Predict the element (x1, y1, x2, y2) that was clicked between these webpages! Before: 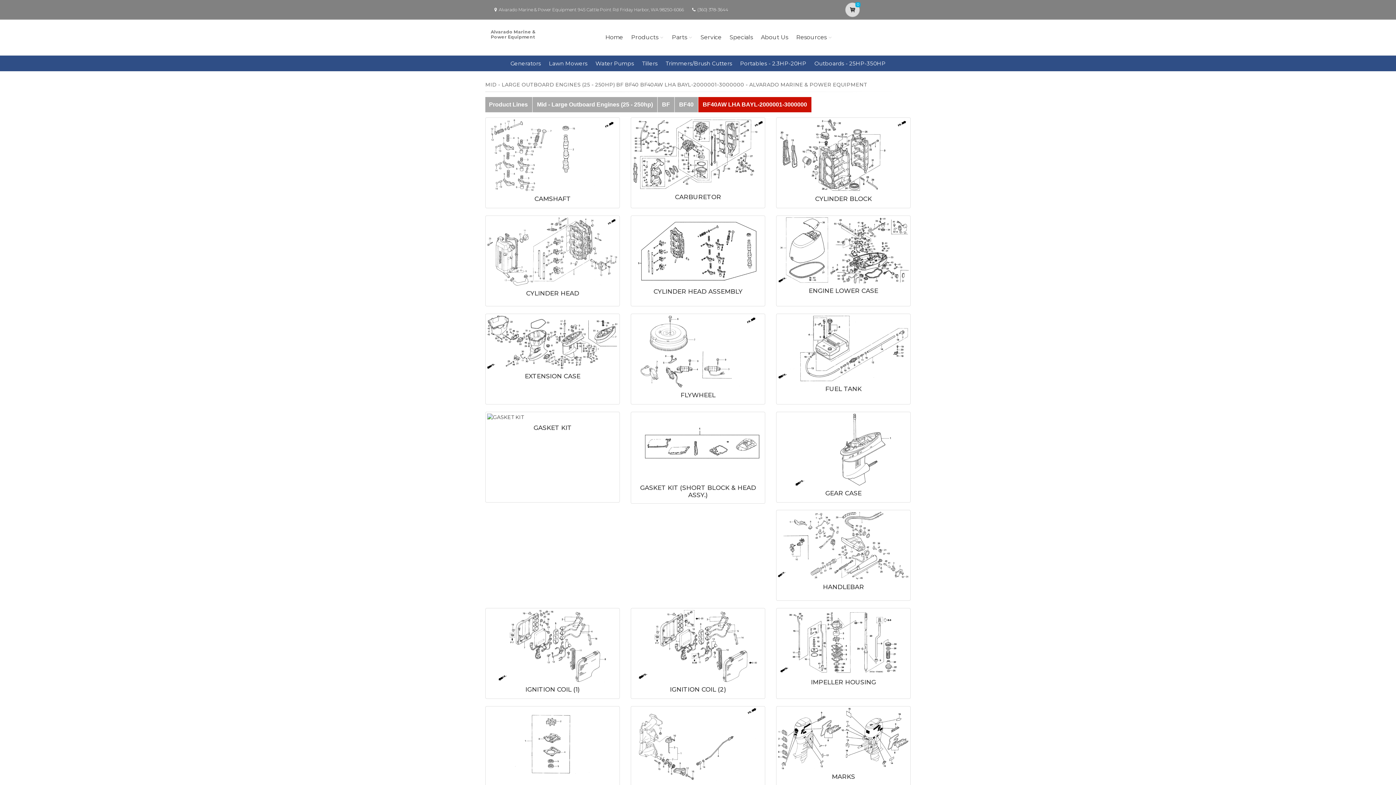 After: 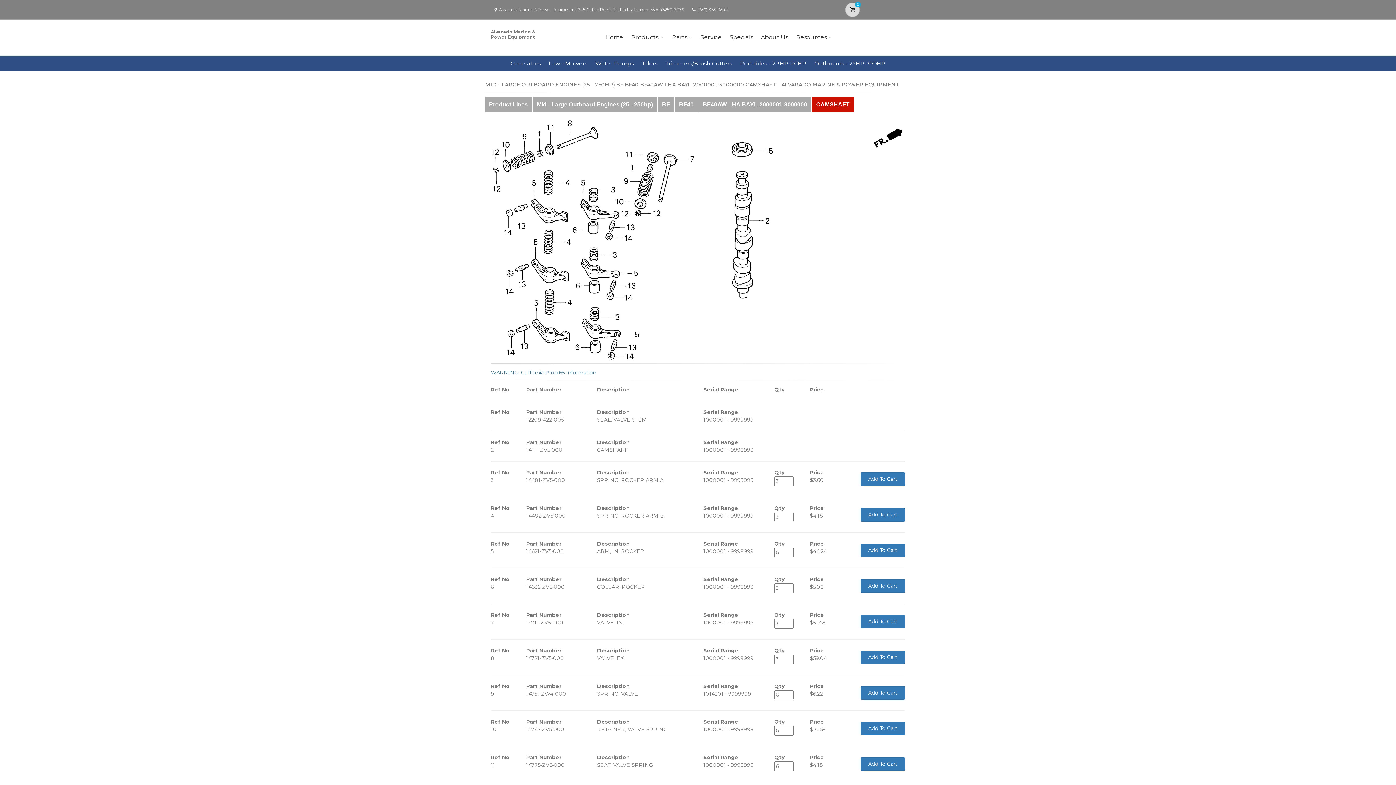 Action: bbox: (534, 195, 570, 202) label: CAMSHAFT